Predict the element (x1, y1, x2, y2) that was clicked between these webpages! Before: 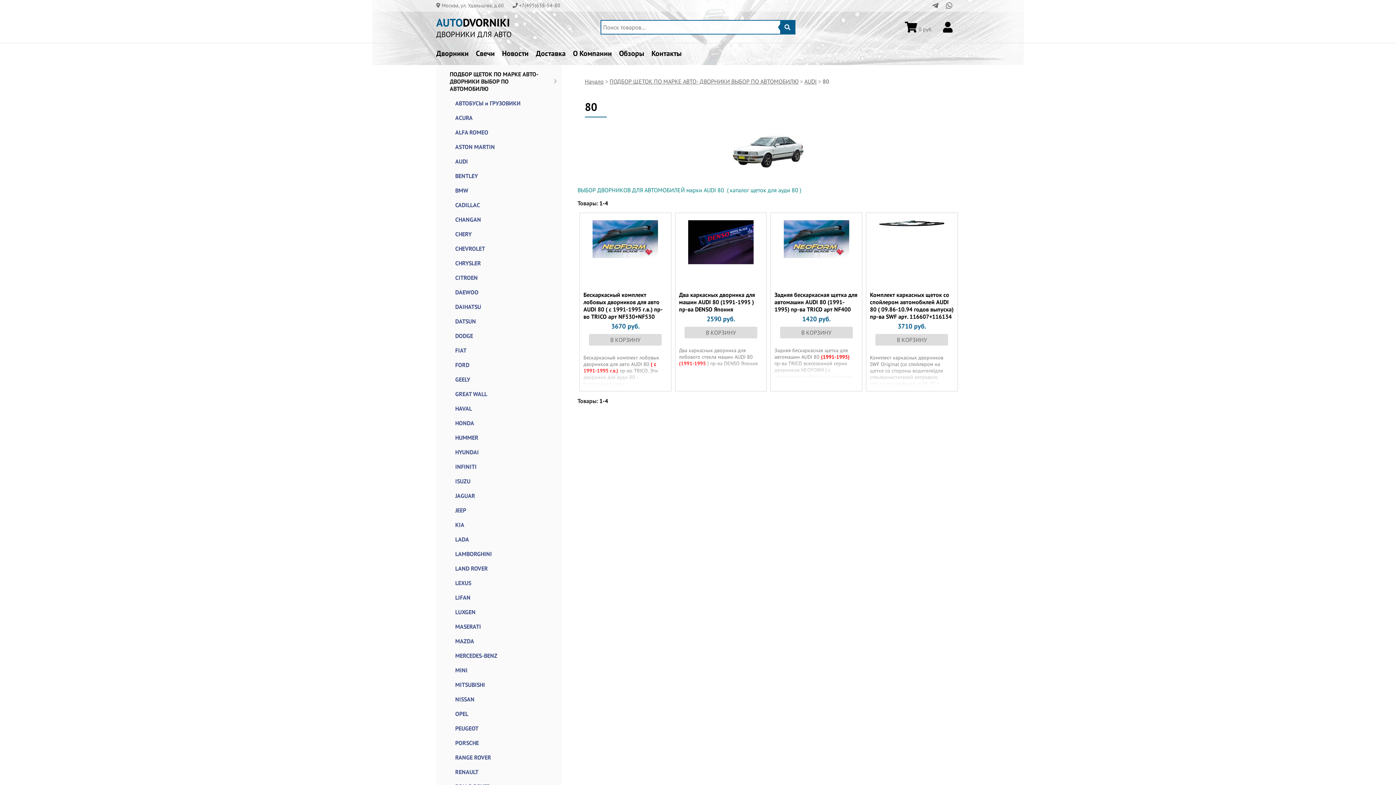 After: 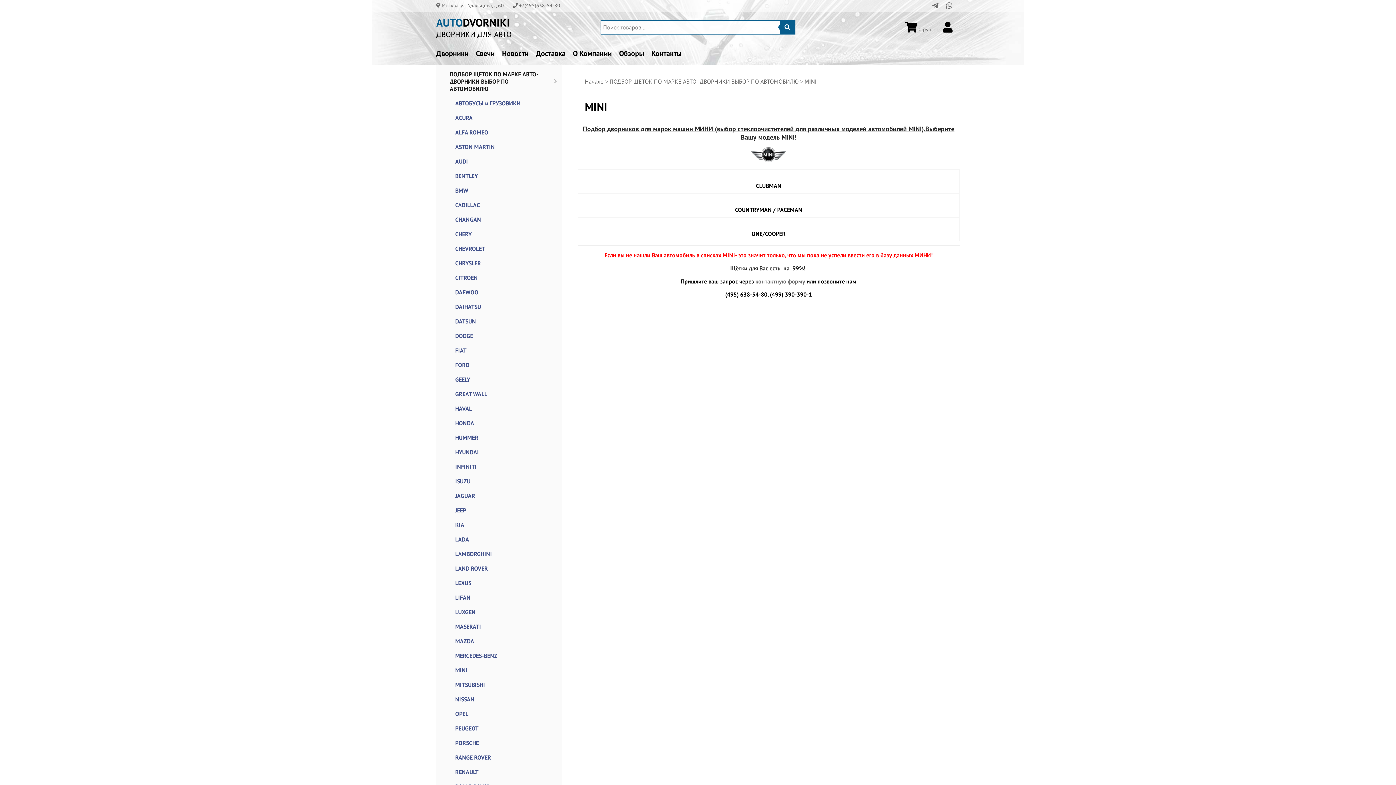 Action: label: MINI bbox: (455, 666, 467, 674)